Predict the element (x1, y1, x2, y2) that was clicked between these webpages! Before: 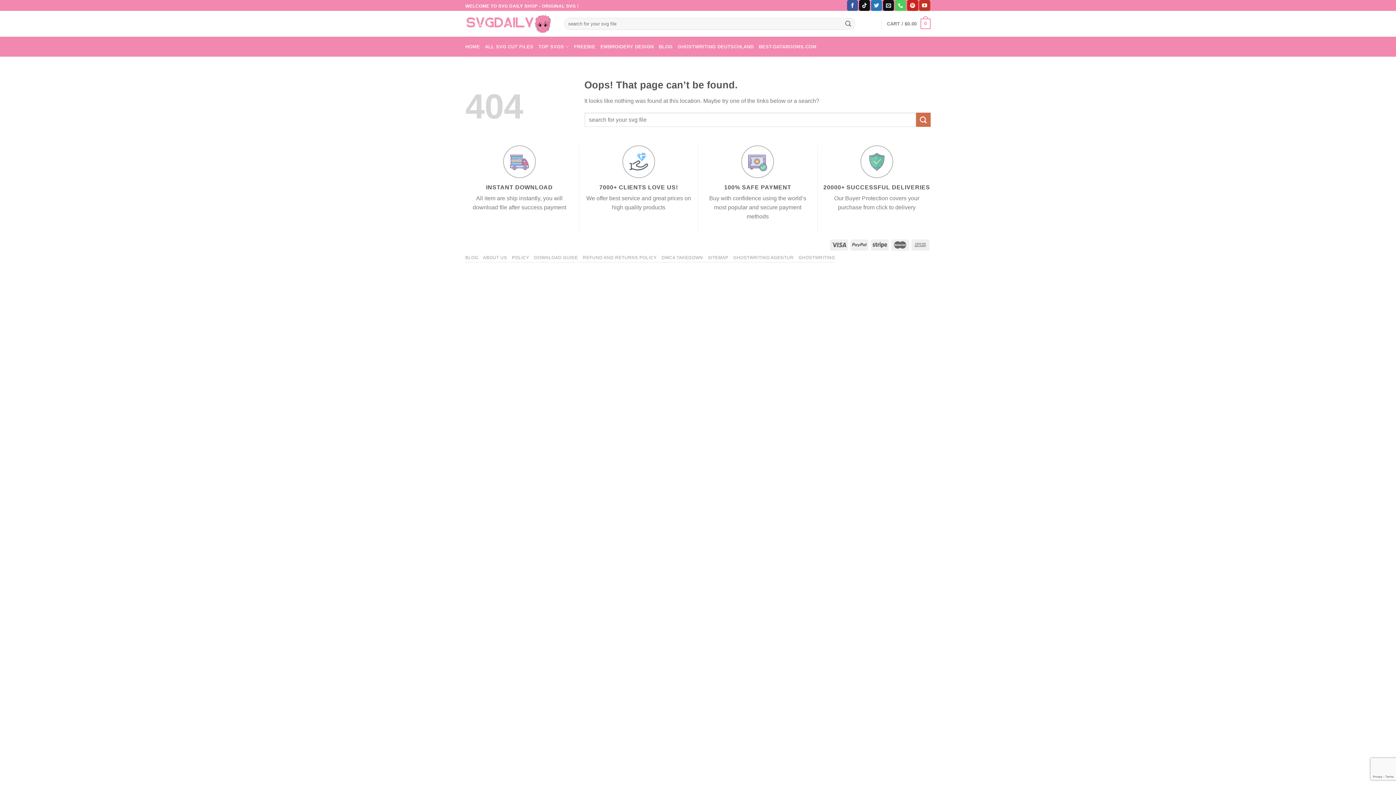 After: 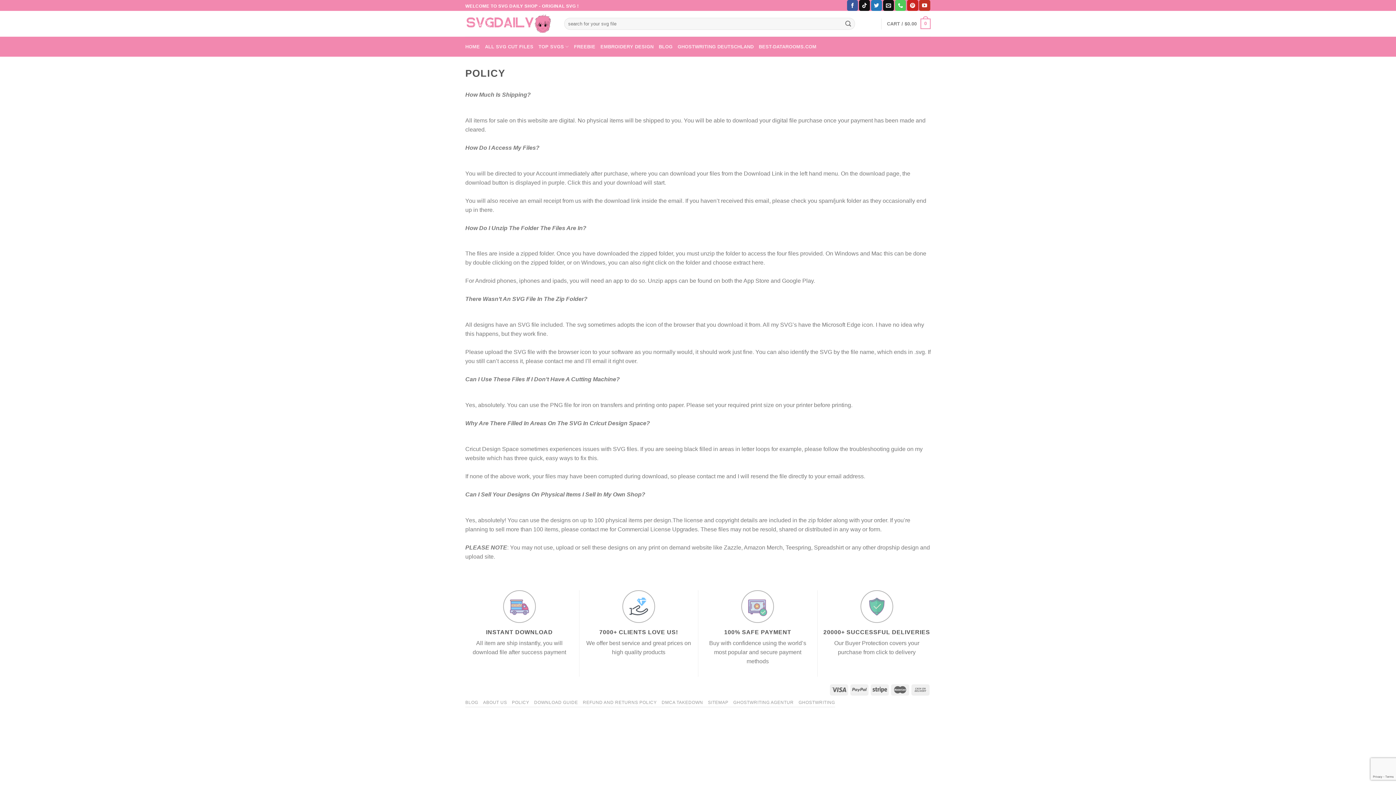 Action: label: POLICY bbox: (512, 255, 529, 260)